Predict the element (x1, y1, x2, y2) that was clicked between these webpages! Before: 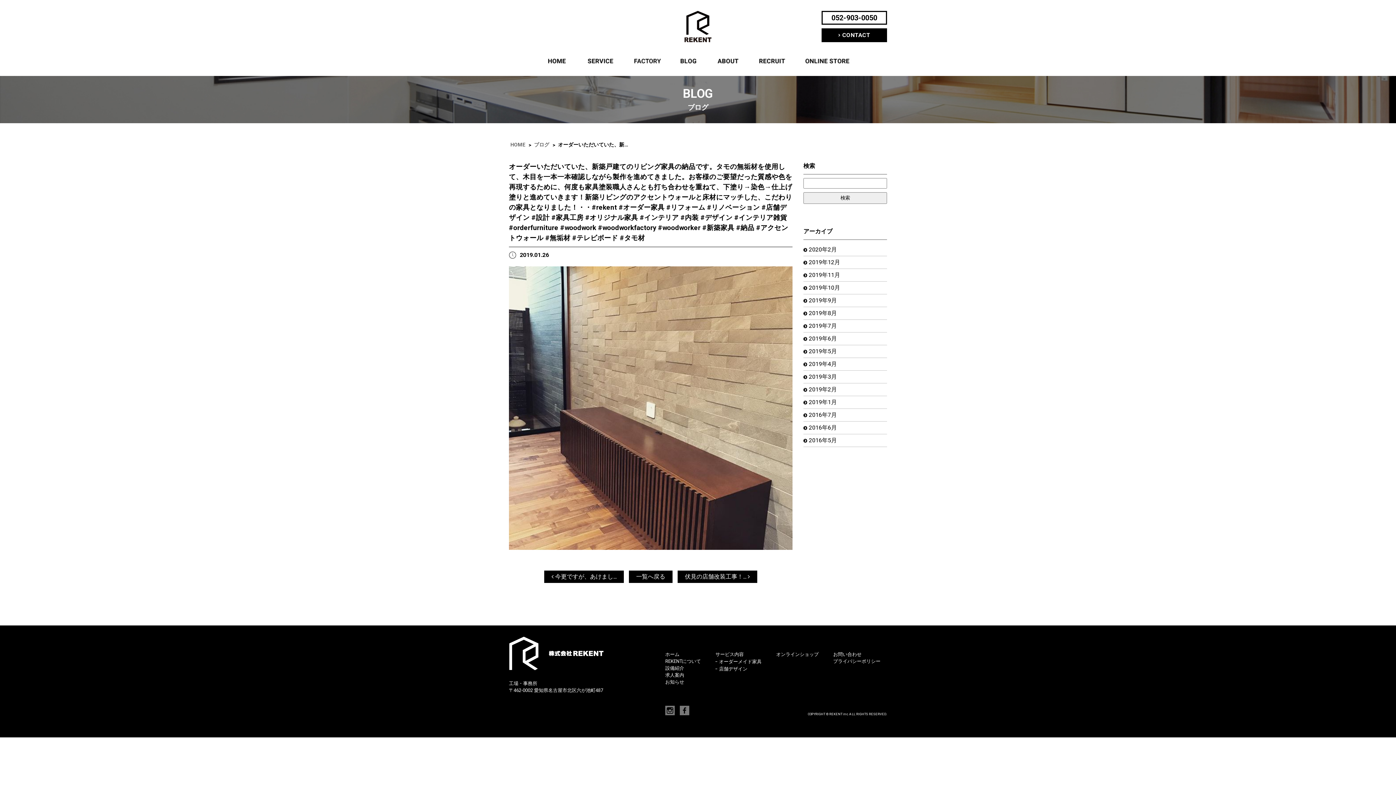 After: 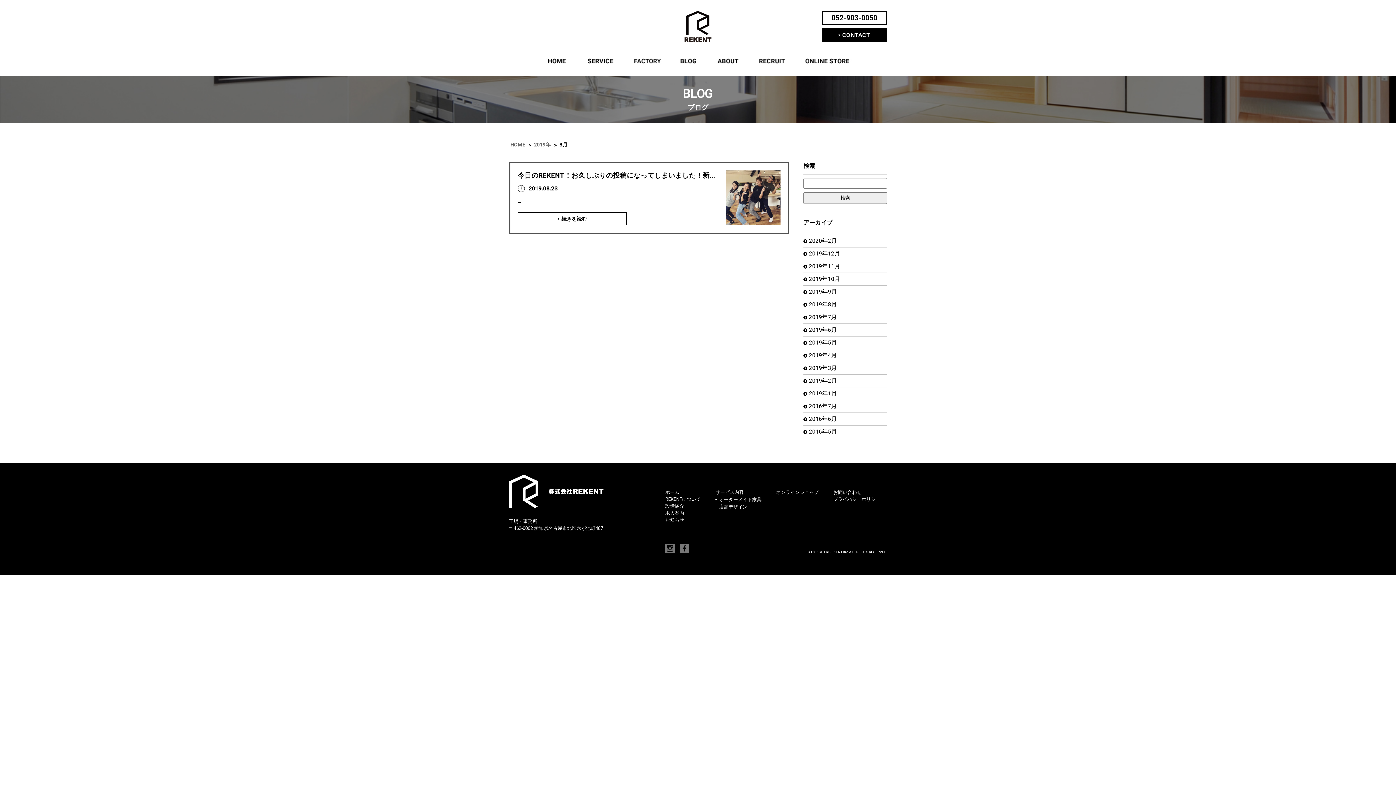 Action: label: 2019年8月 bbox: (803, 307, 837, 319)